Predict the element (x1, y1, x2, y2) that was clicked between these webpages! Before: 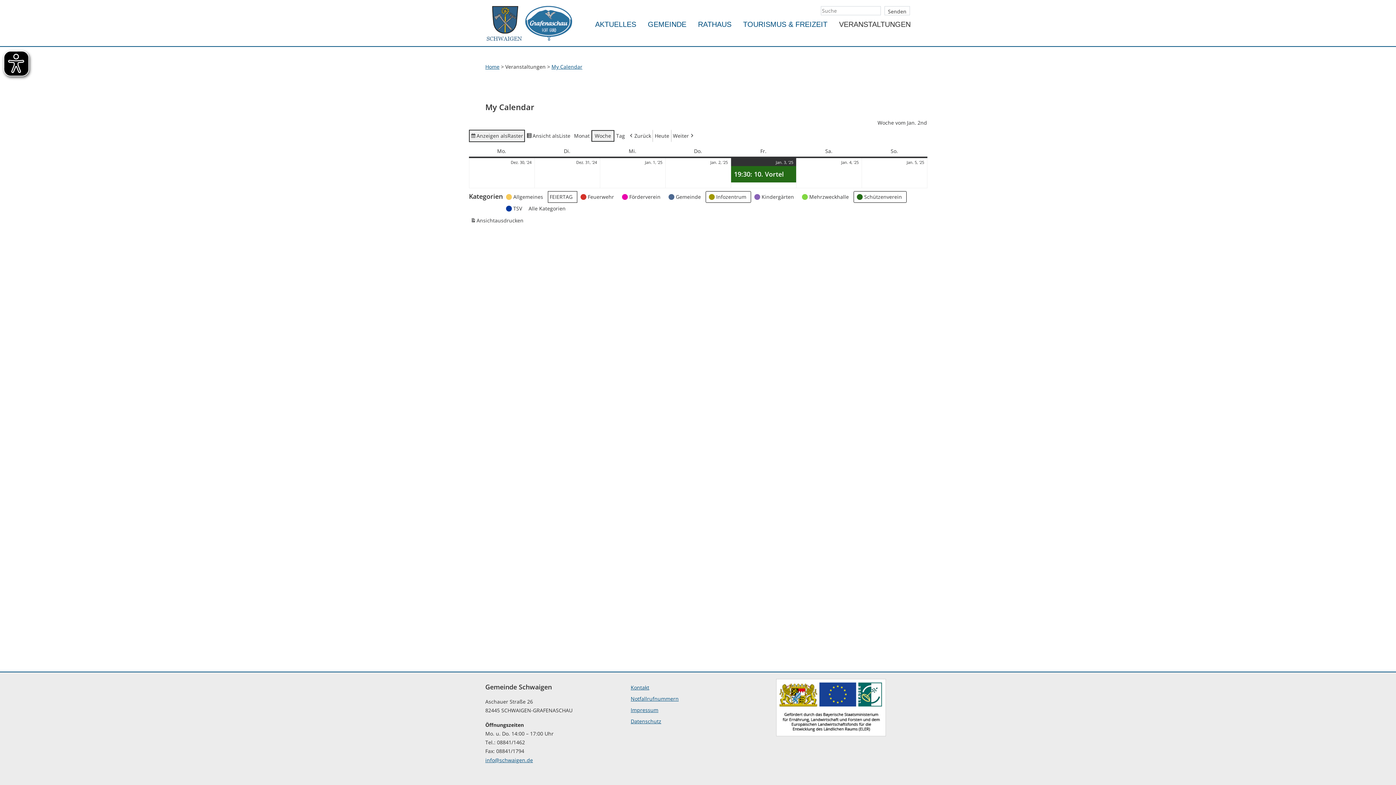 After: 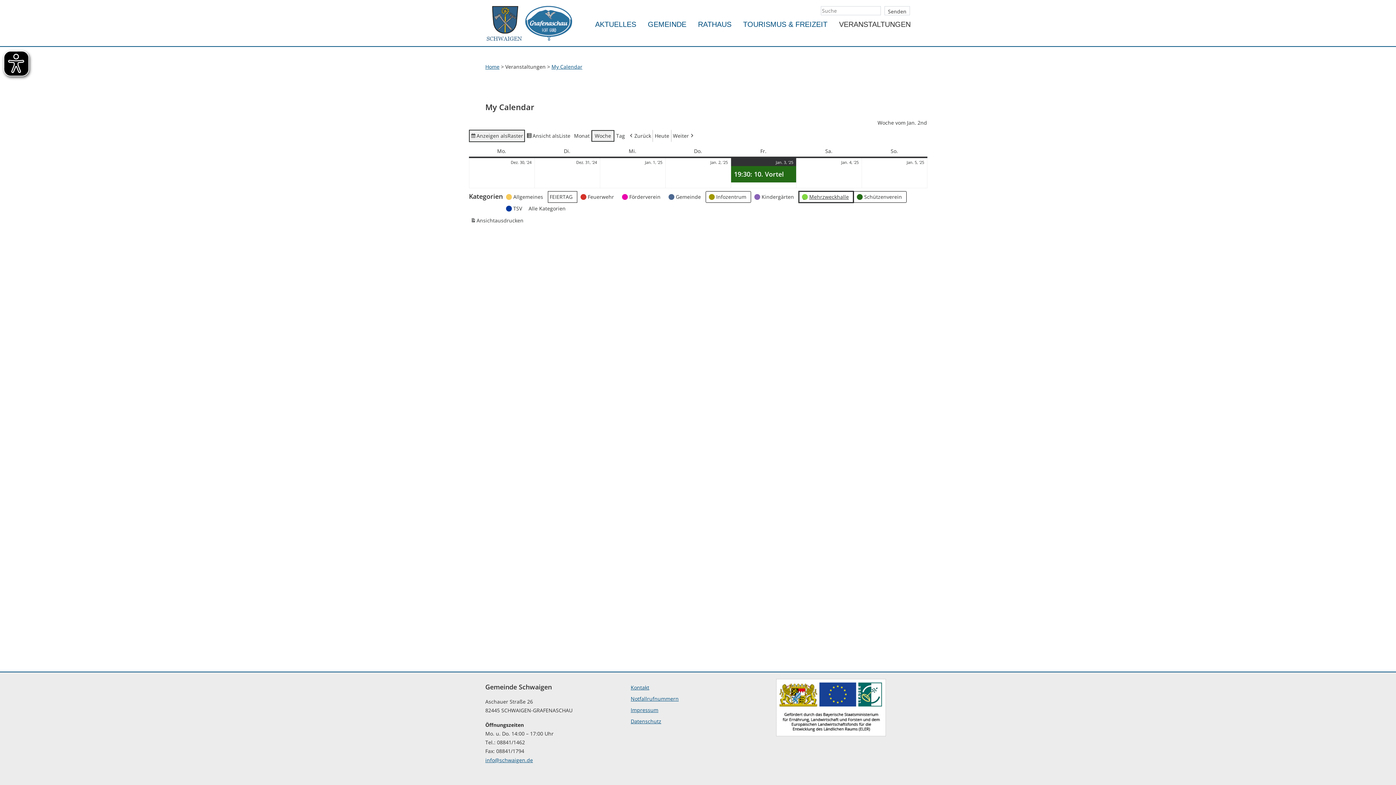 Action: bbox: (798, 191, 853, 202) label:  
Mehrzweckhalle